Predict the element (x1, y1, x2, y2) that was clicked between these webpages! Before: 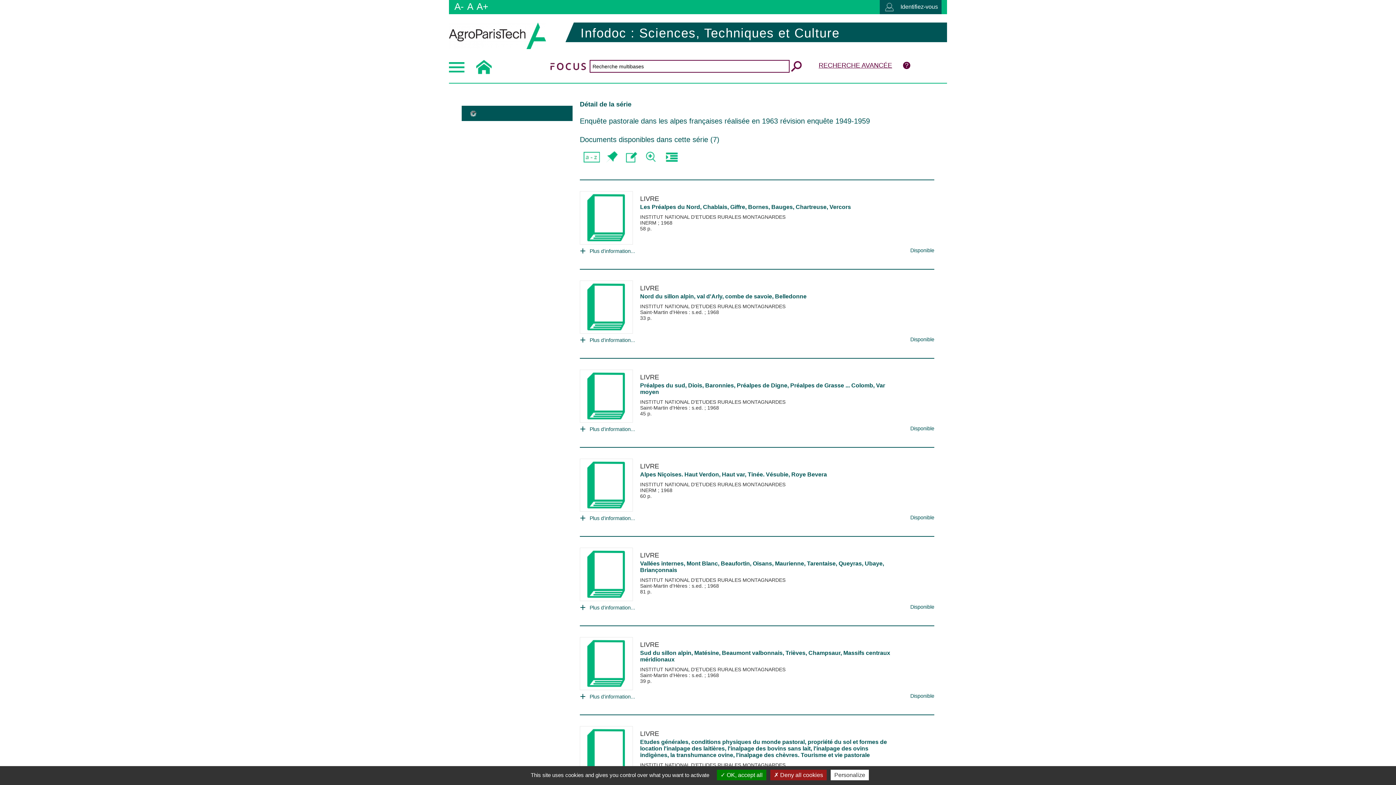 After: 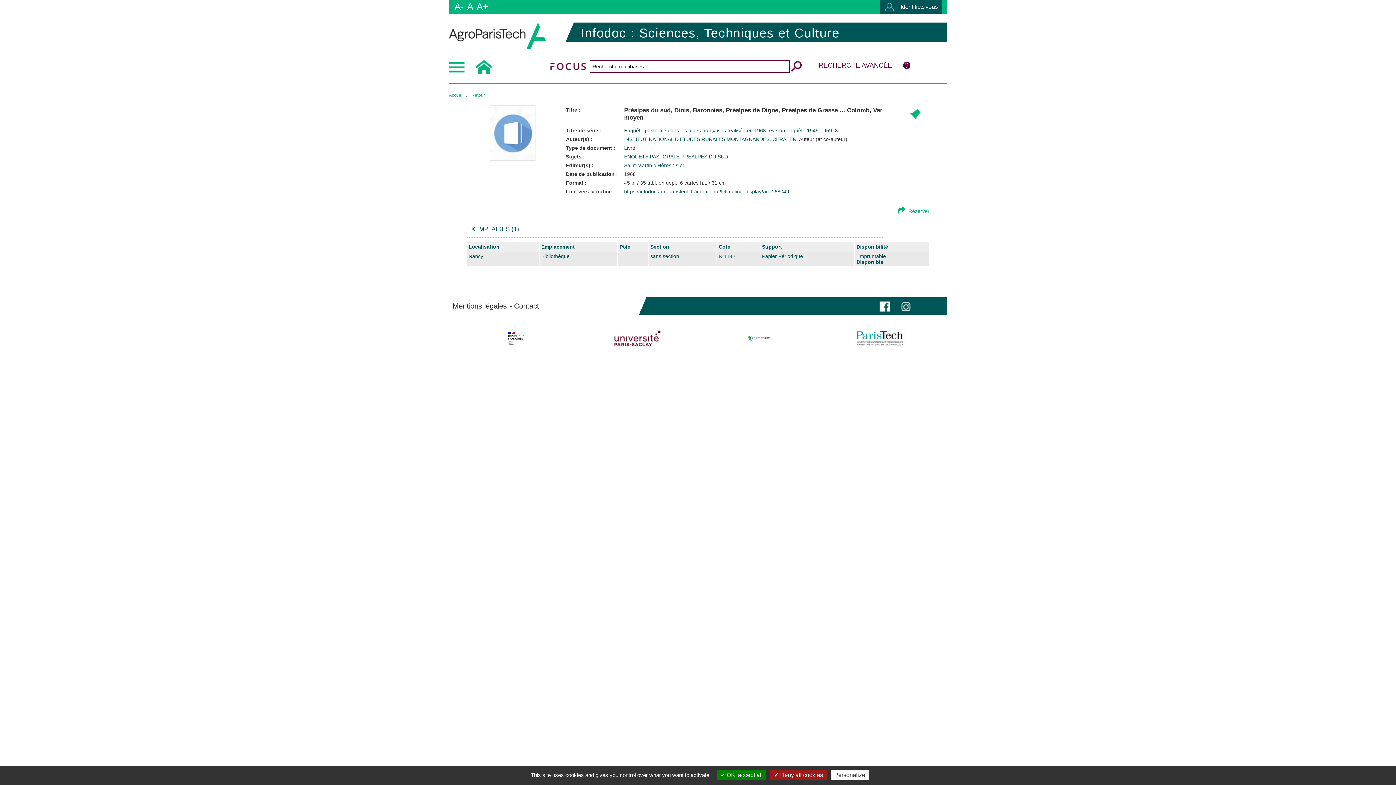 Action: label: Plus d'information... bbox: (580, 426, 635, 432)